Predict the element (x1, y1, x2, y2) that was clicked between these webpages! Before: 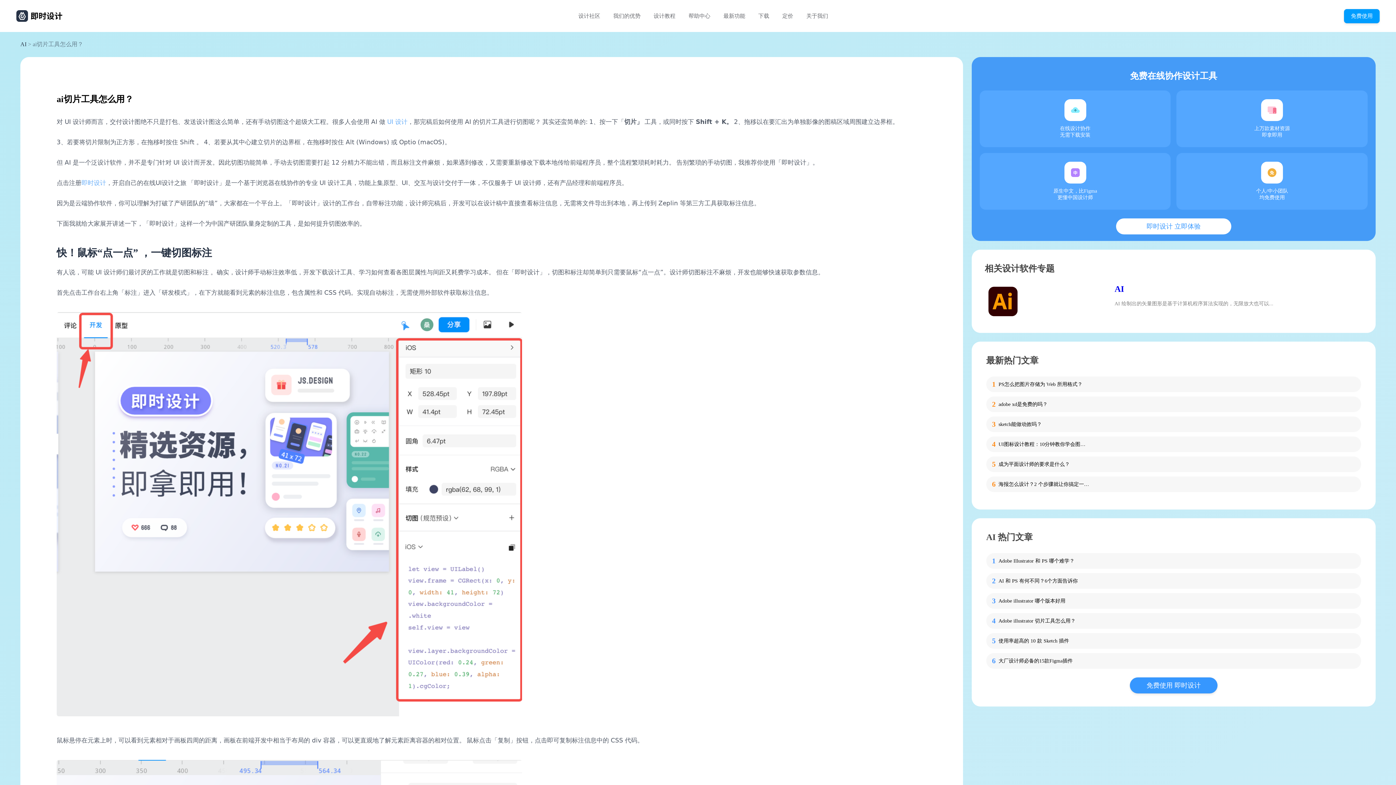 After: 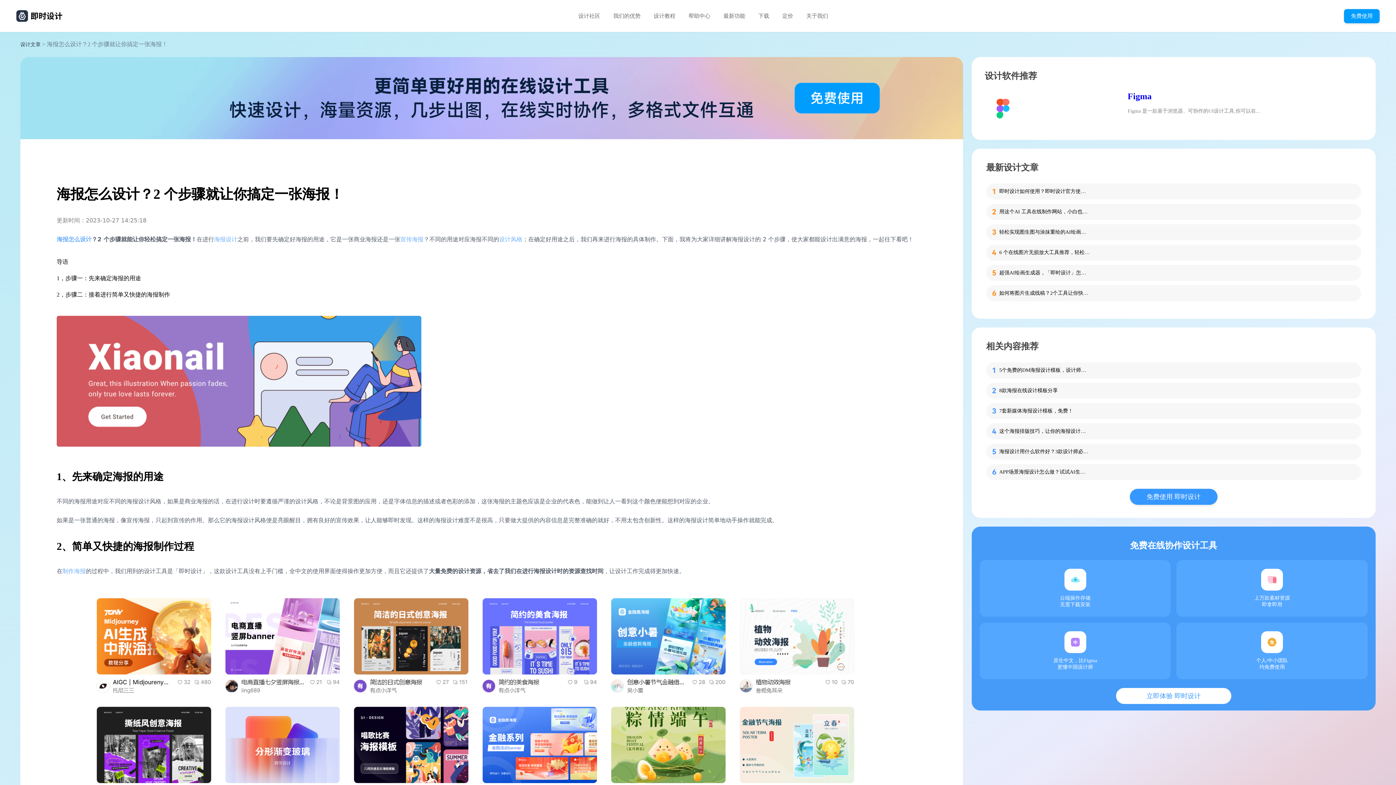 Action: bbox: (998, 481, 1089, 487) label: 海报怎么设计？2 个步骤就让你搞定一张海报！